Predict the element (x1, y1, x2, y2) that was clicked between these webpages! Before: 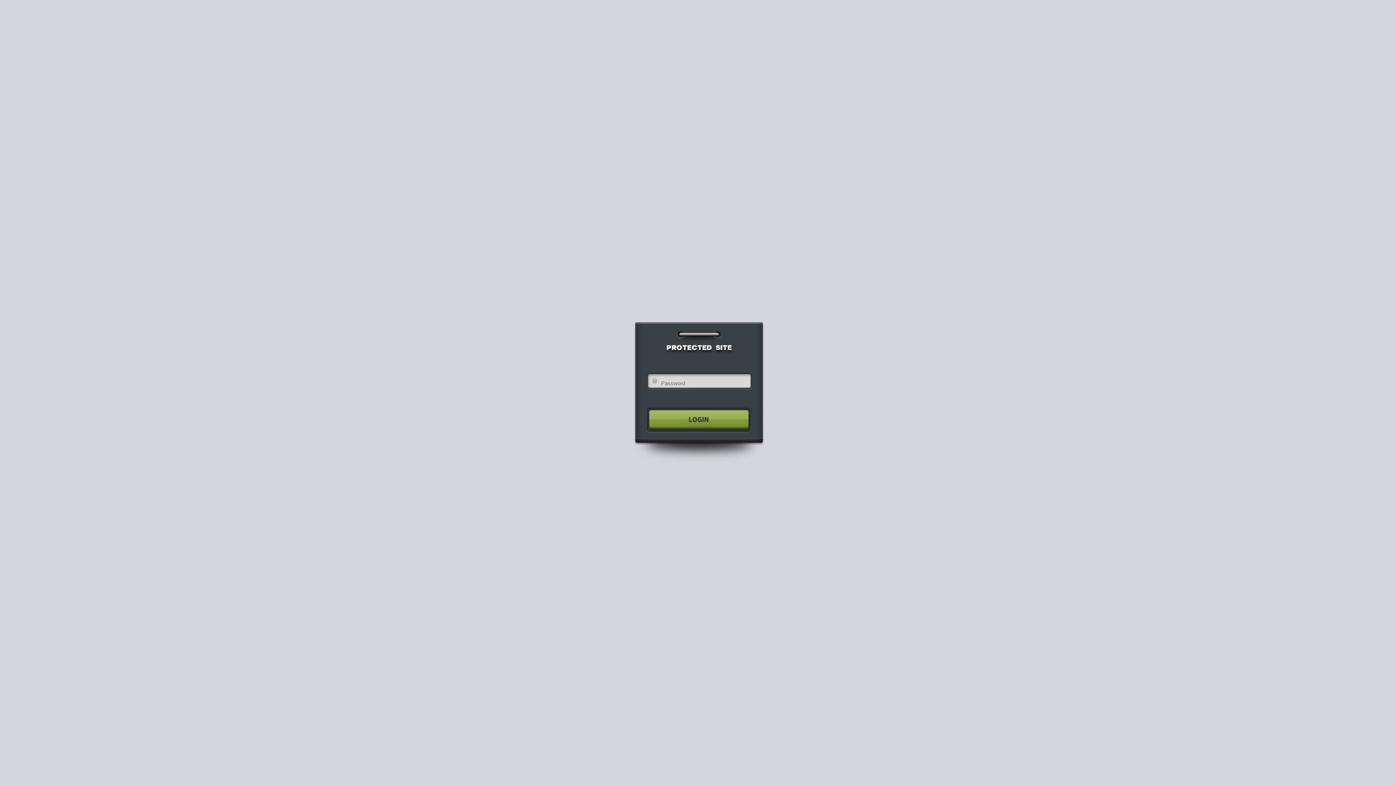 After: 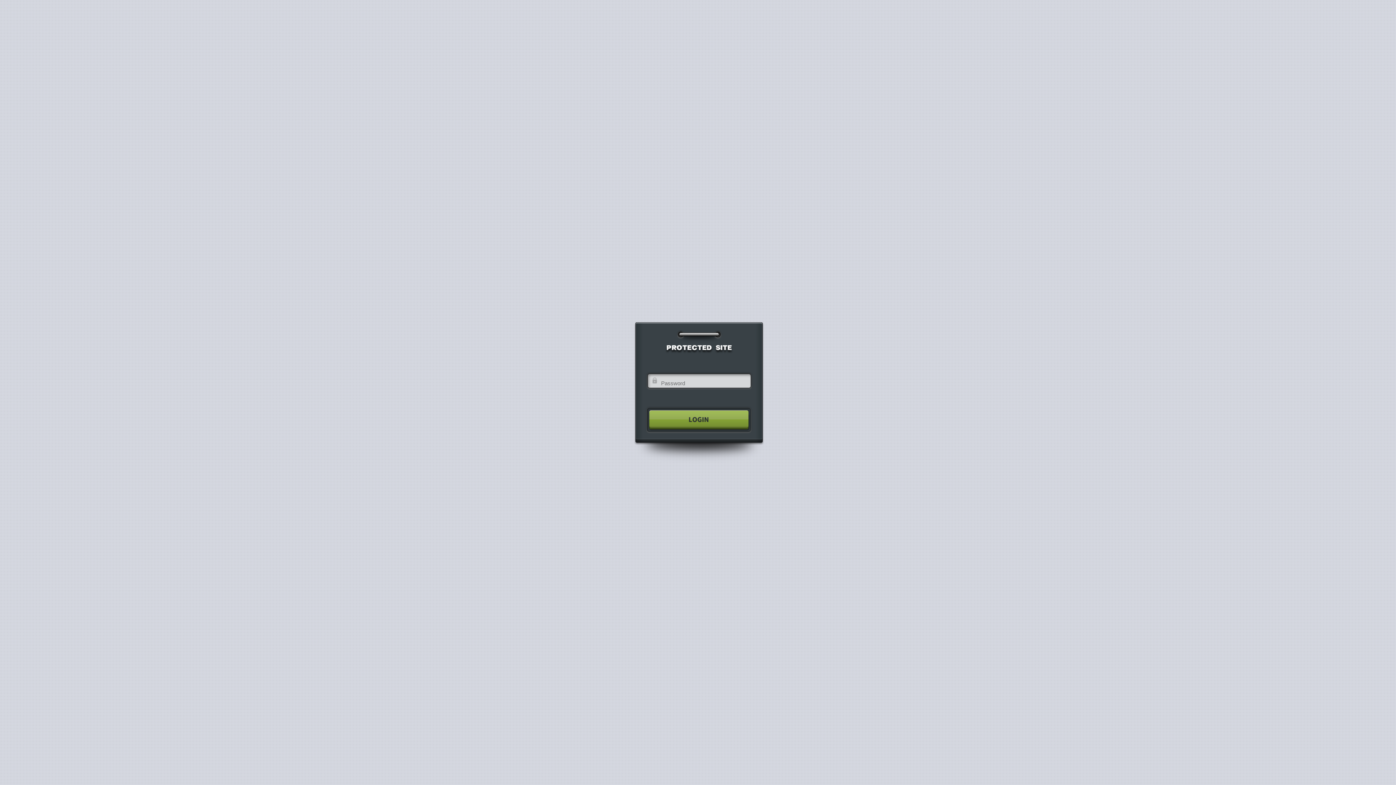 Action: bbox: (640, 404, 755, 435)